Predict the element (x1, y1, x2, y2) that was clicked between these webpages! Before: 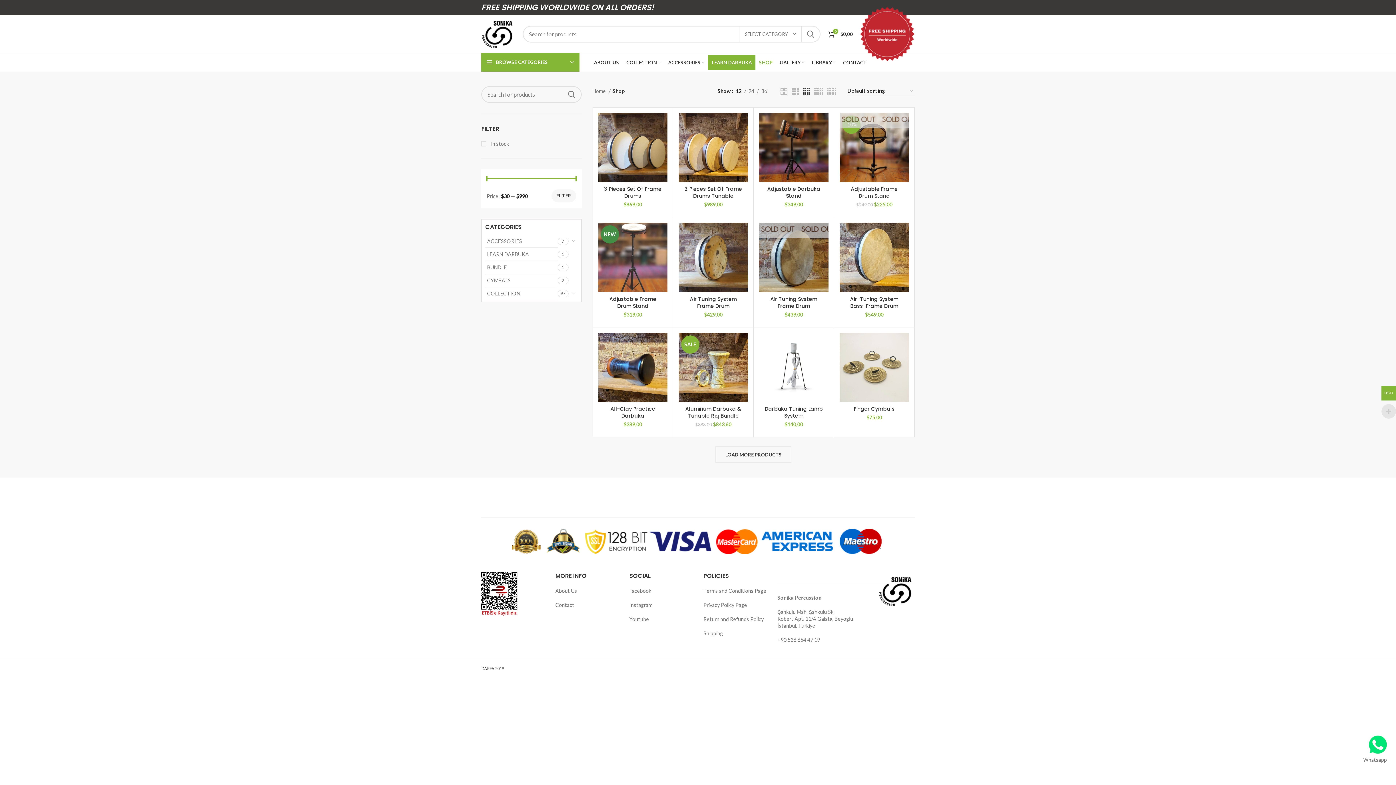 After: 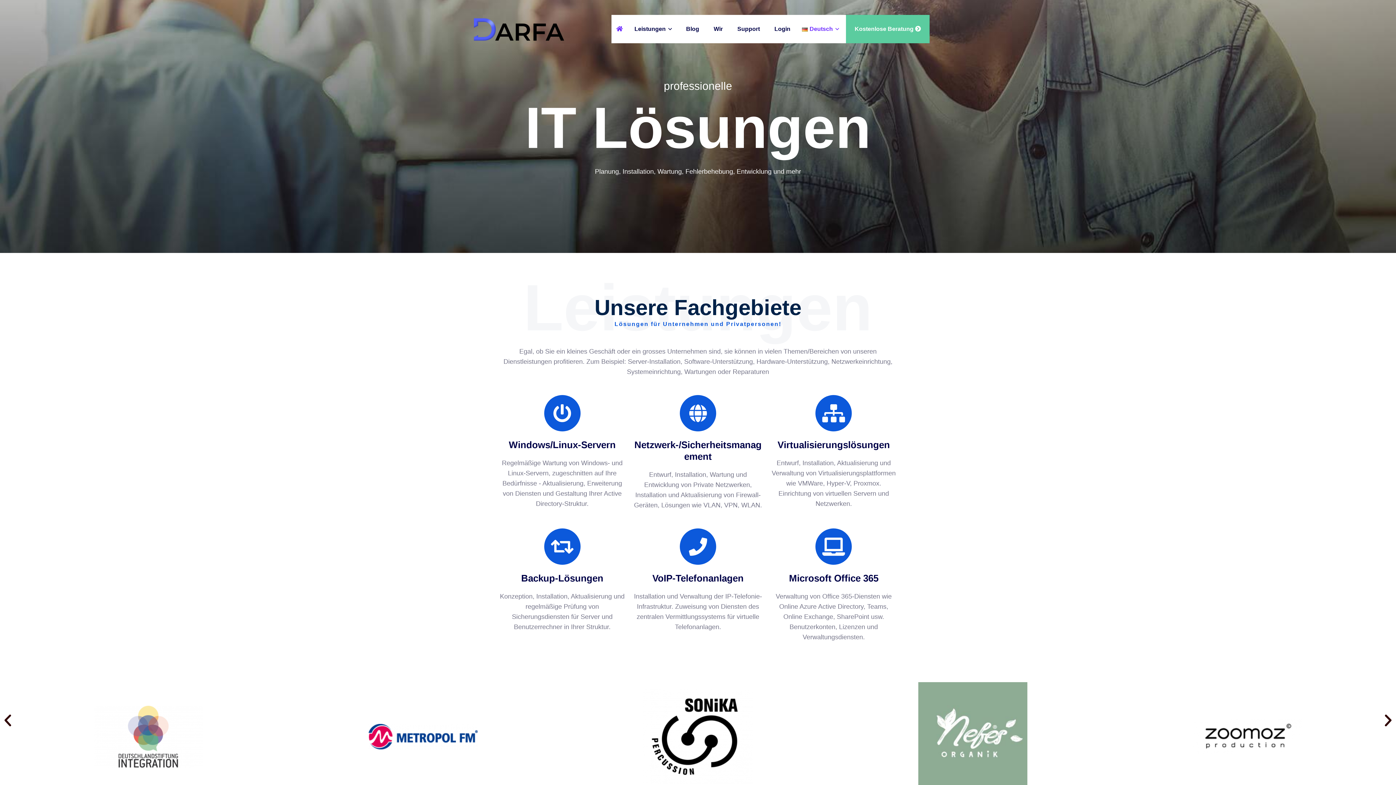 Action: bbox: (481, 666, 495, 671) label: DARFA 